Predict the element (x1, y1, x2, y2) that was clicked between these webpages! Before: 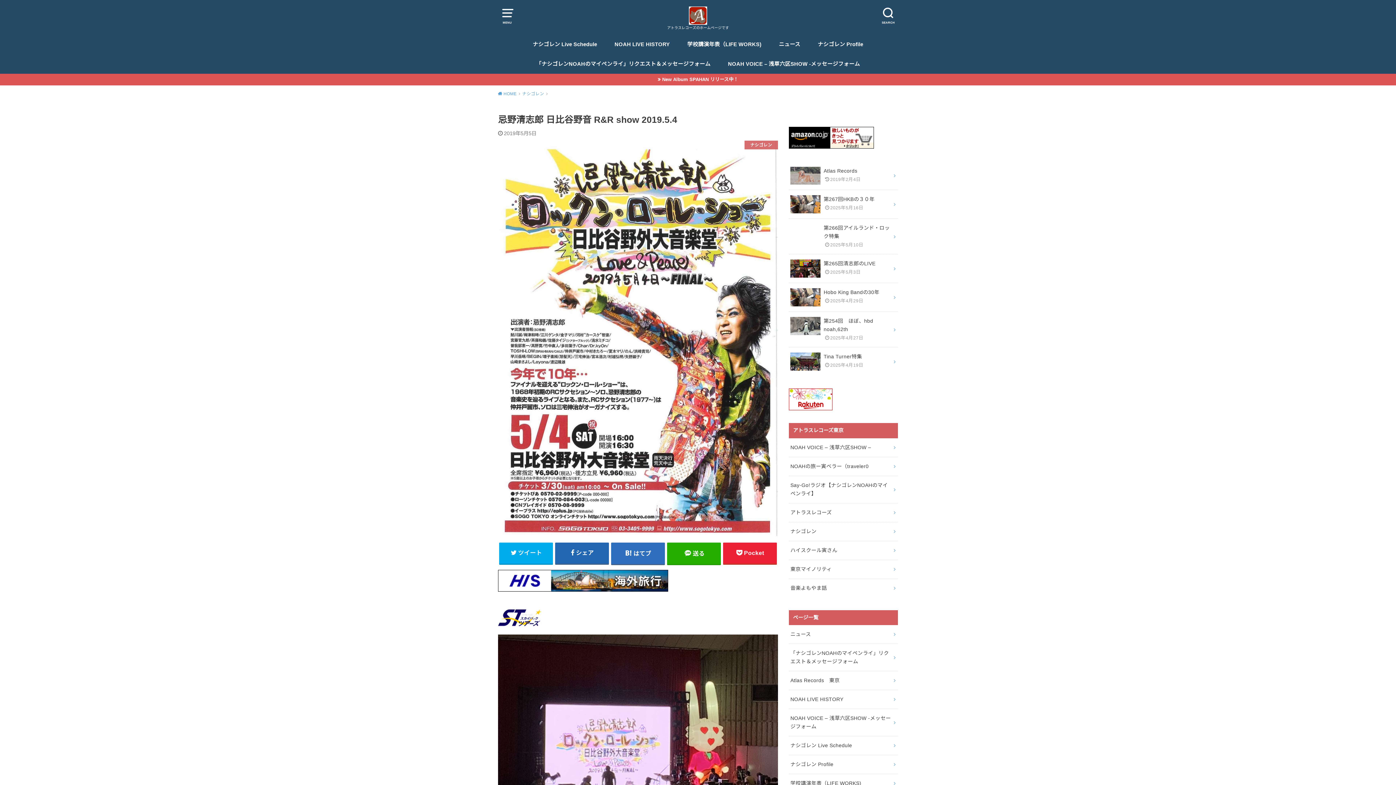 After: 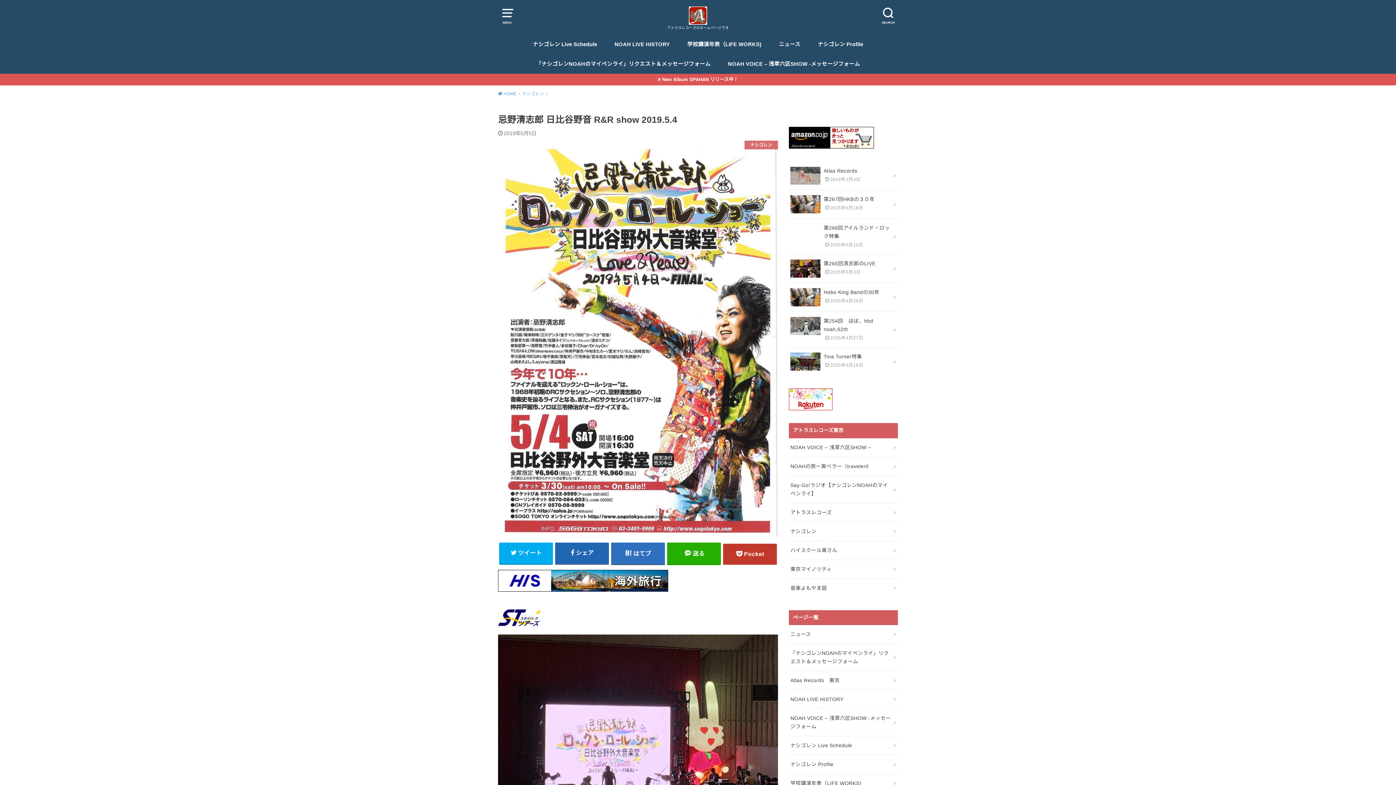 Action: bbox: (723, 542, 777, 563) label: Pocket